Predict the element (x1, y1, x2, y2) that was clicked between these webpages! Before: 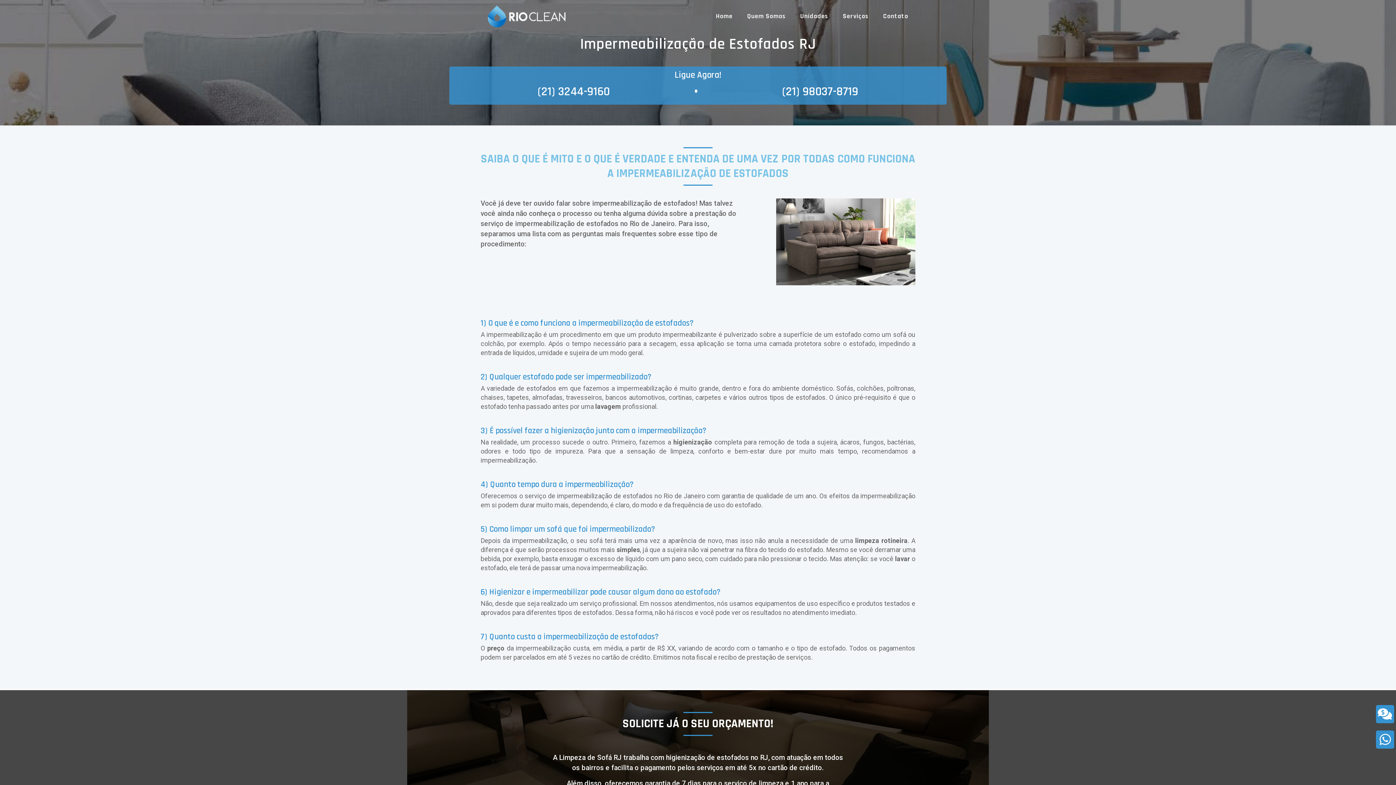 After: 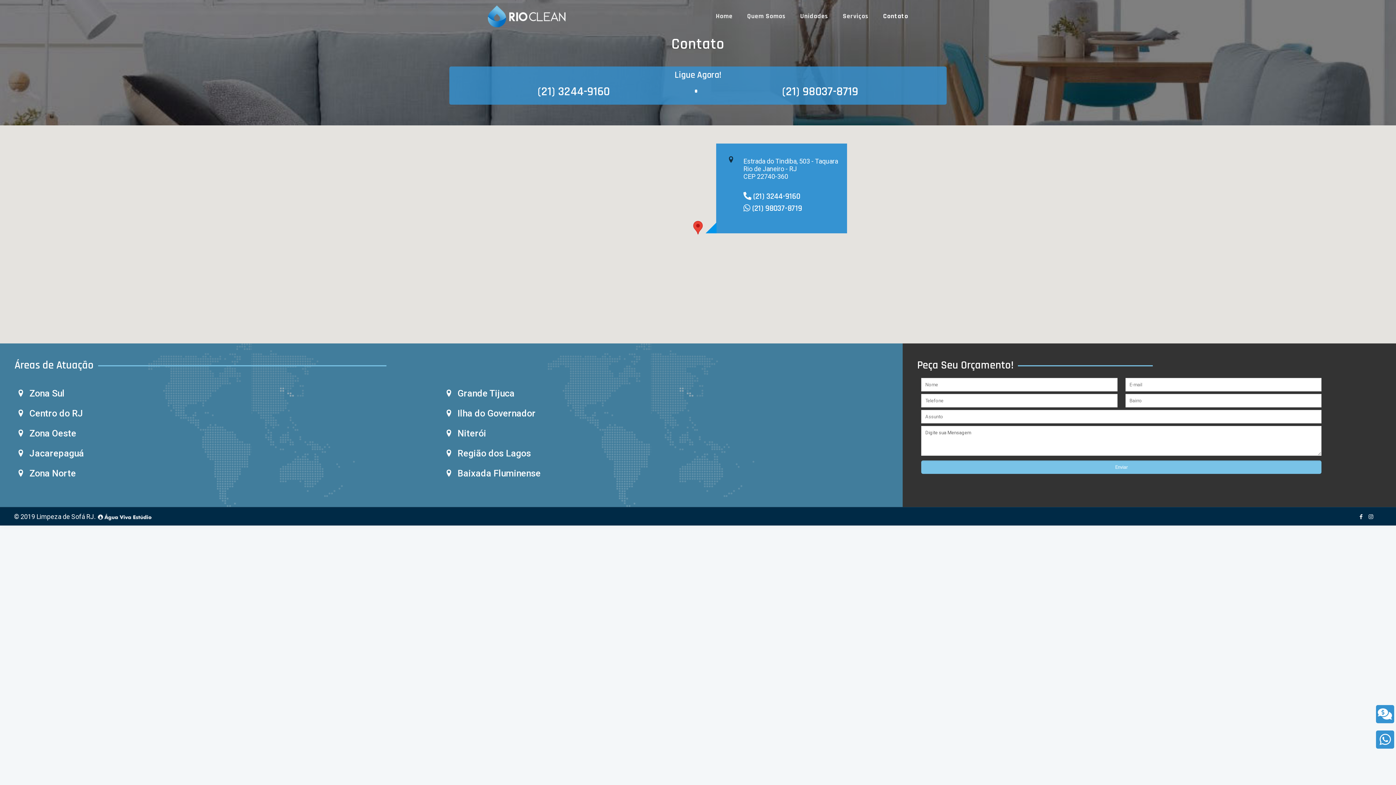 Action: label: PEÇA SEU ORÇAMENTO bbox: (1376, 705, 1394, 723)